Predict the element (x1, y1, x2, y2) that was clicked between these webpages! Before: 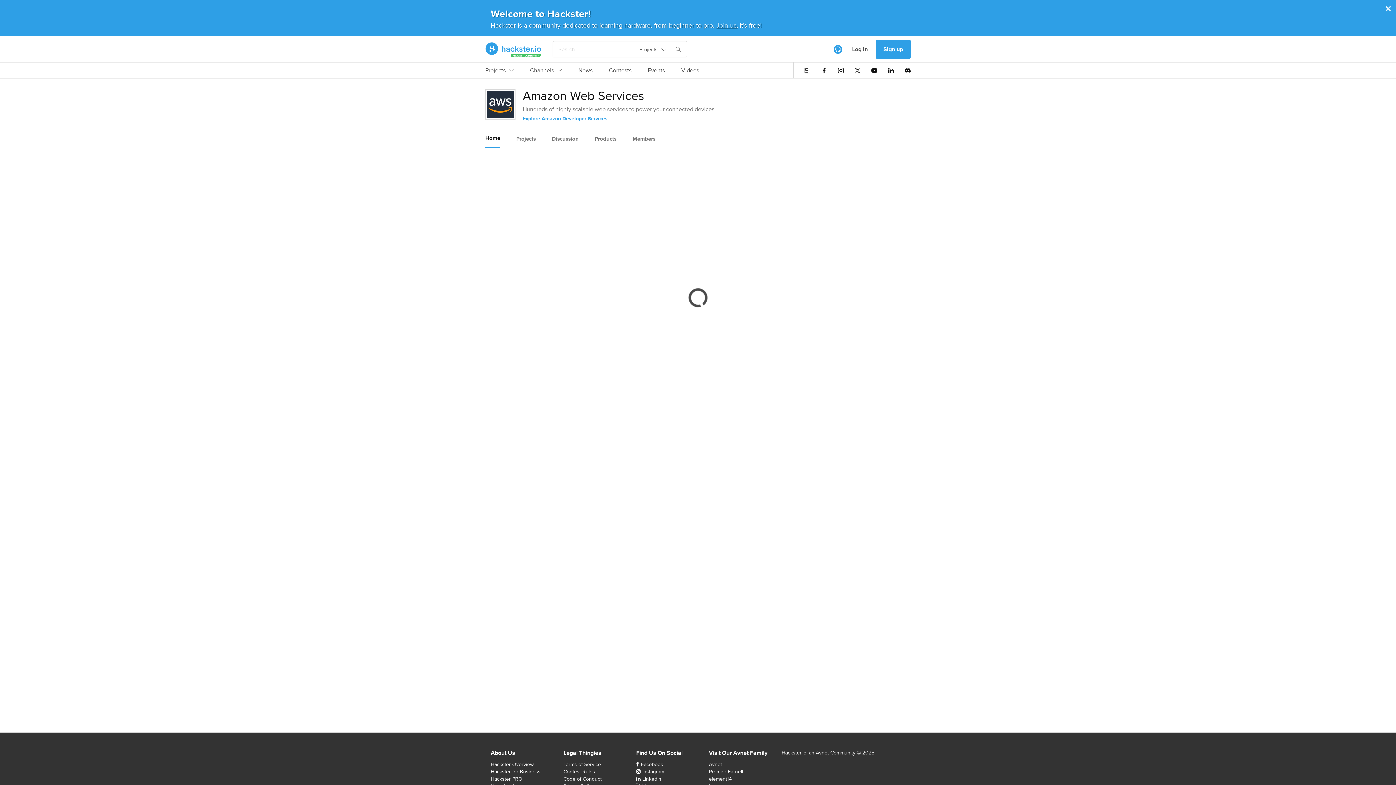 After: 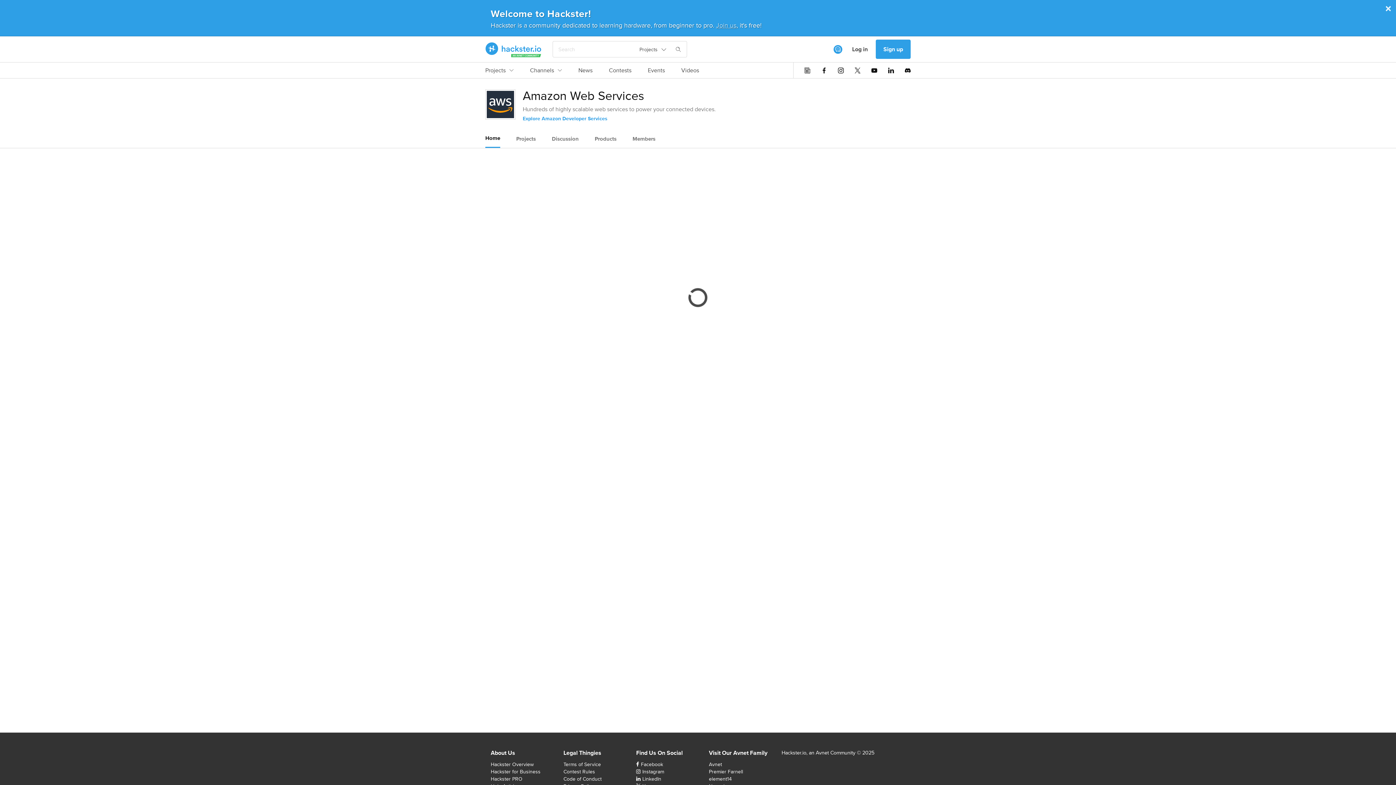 Action: label: Projects bbox: (636, 44, 670, 54)